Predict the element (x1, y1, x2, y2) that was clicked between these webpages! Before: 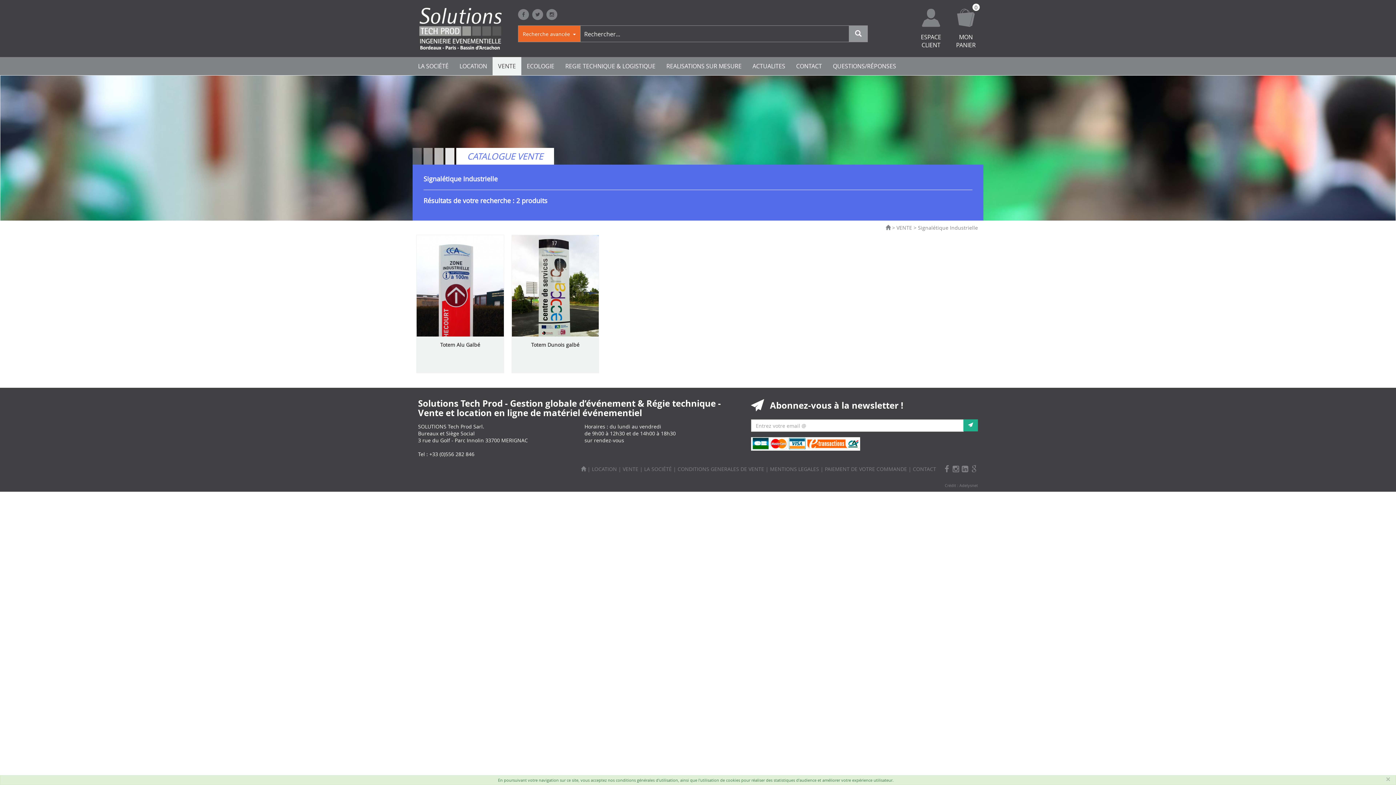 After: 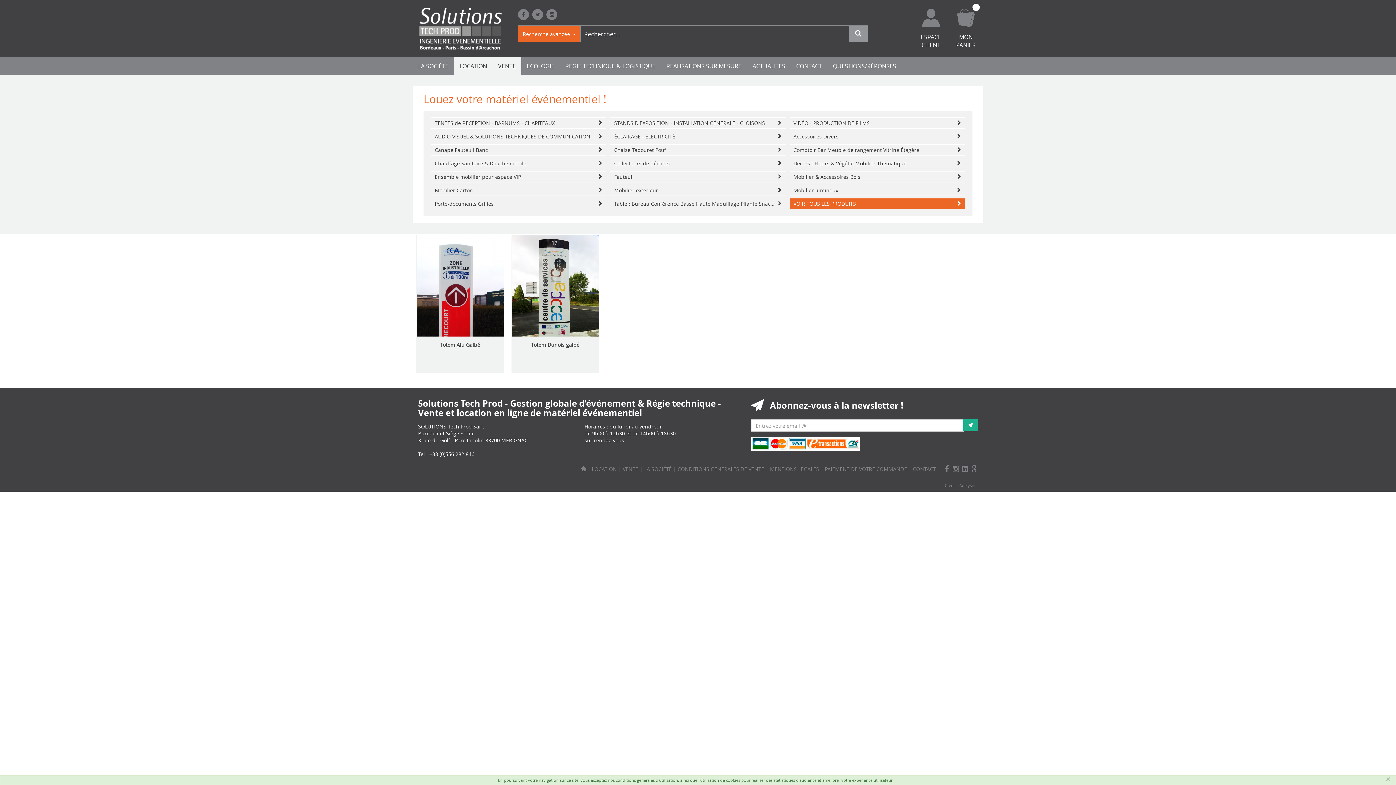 Action: bbox: (454, 56, 492, 75) label: LOCATION